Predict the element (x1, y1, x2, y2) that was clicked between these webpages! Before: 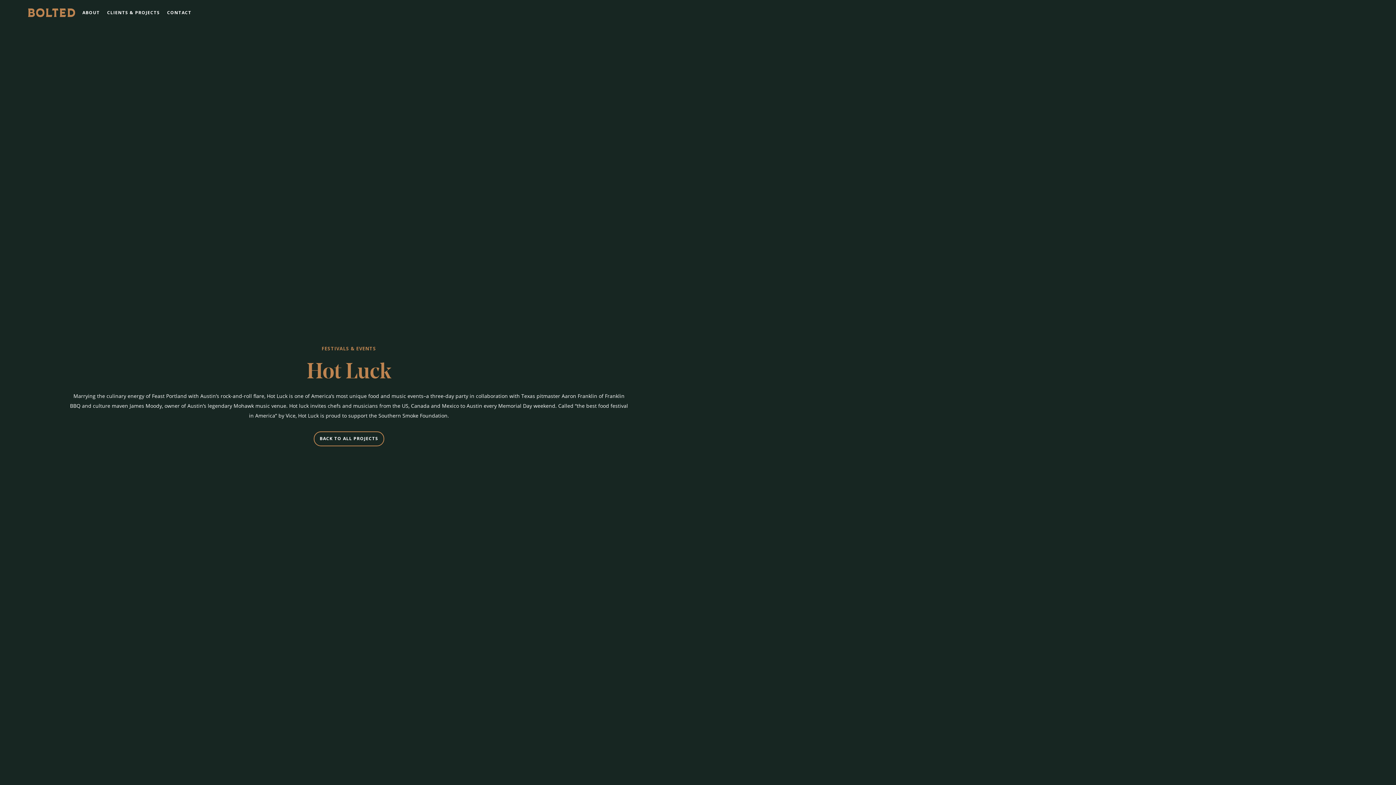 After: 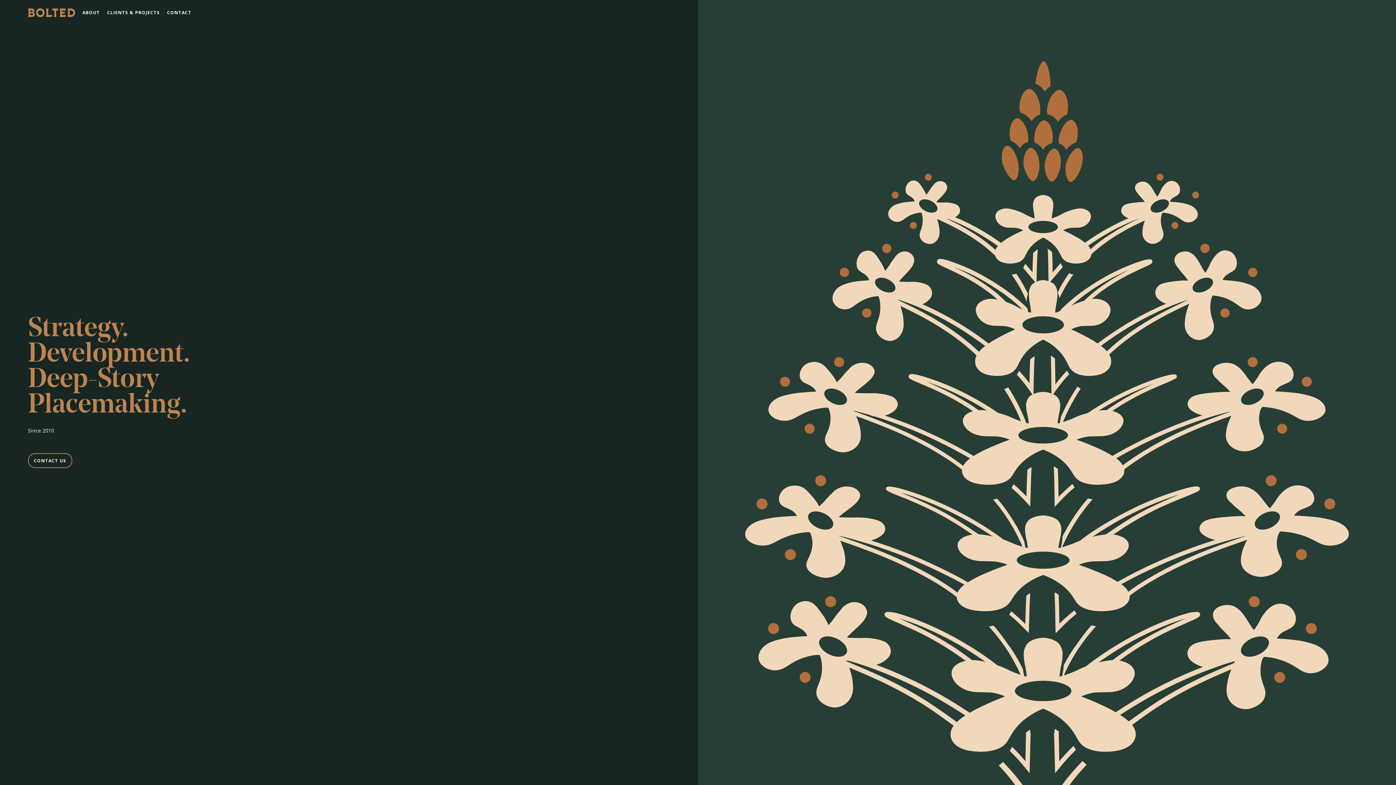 Action: bbox: (27, 0, 75, 25)